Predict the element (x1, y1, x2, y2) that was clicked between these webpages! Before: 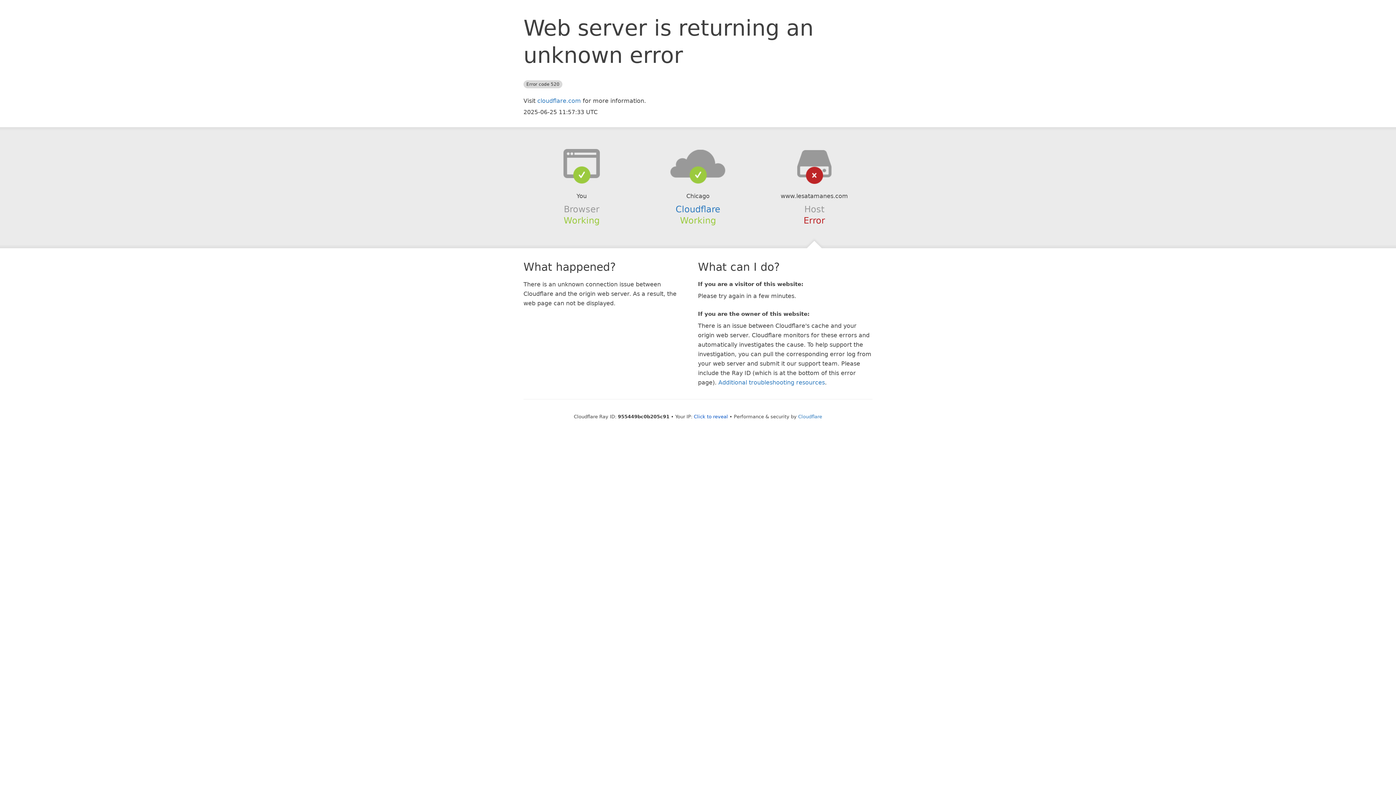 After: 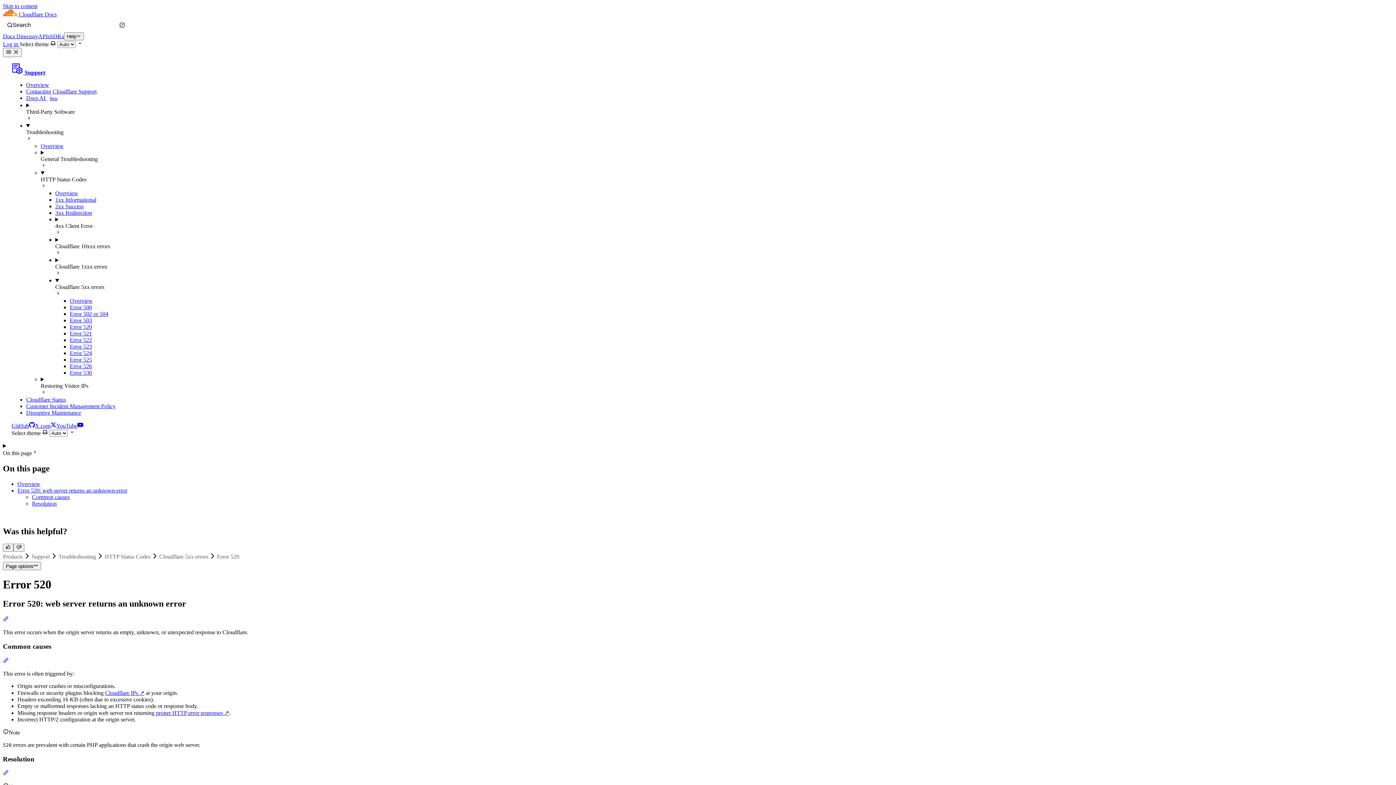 Action: bbox: (718, 379, 825, 386) label: Additional troubleshooting resources